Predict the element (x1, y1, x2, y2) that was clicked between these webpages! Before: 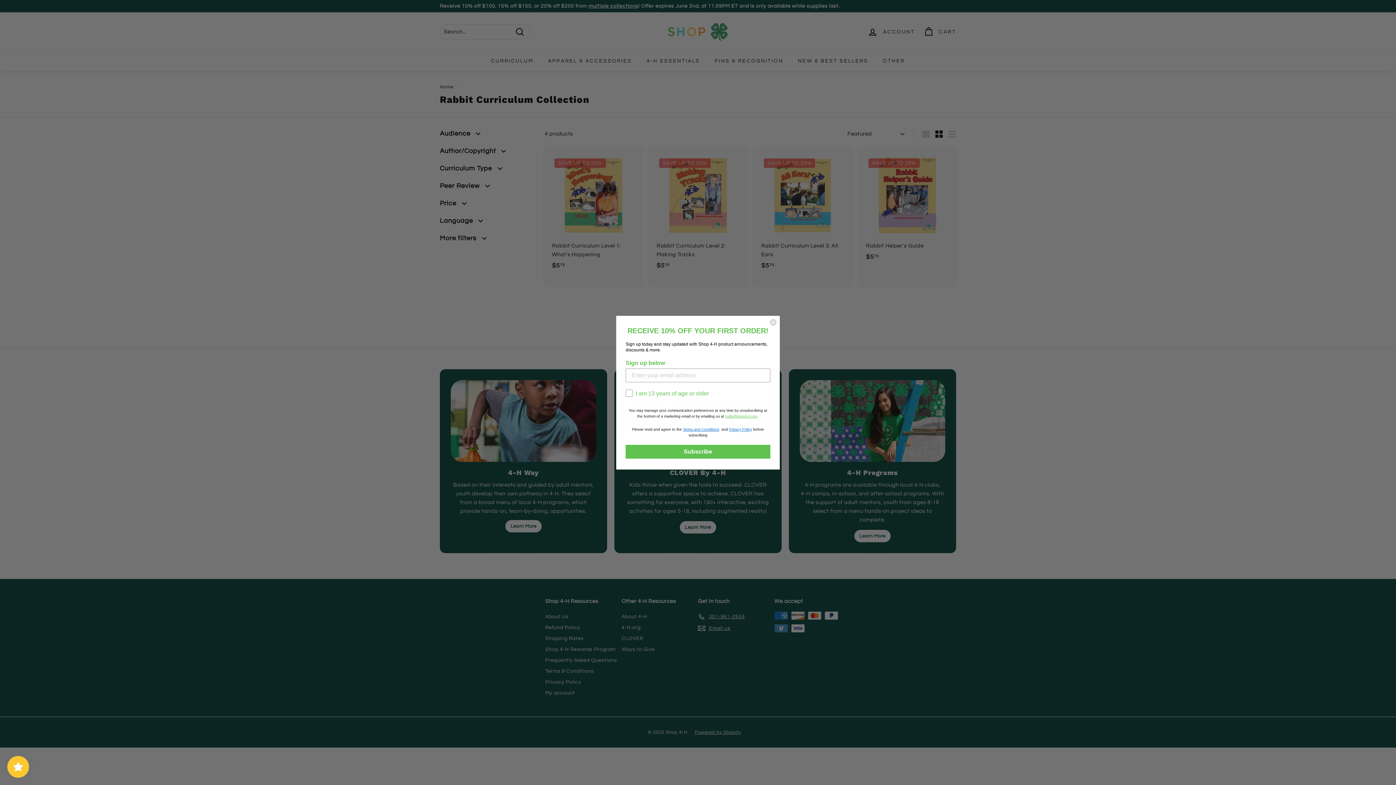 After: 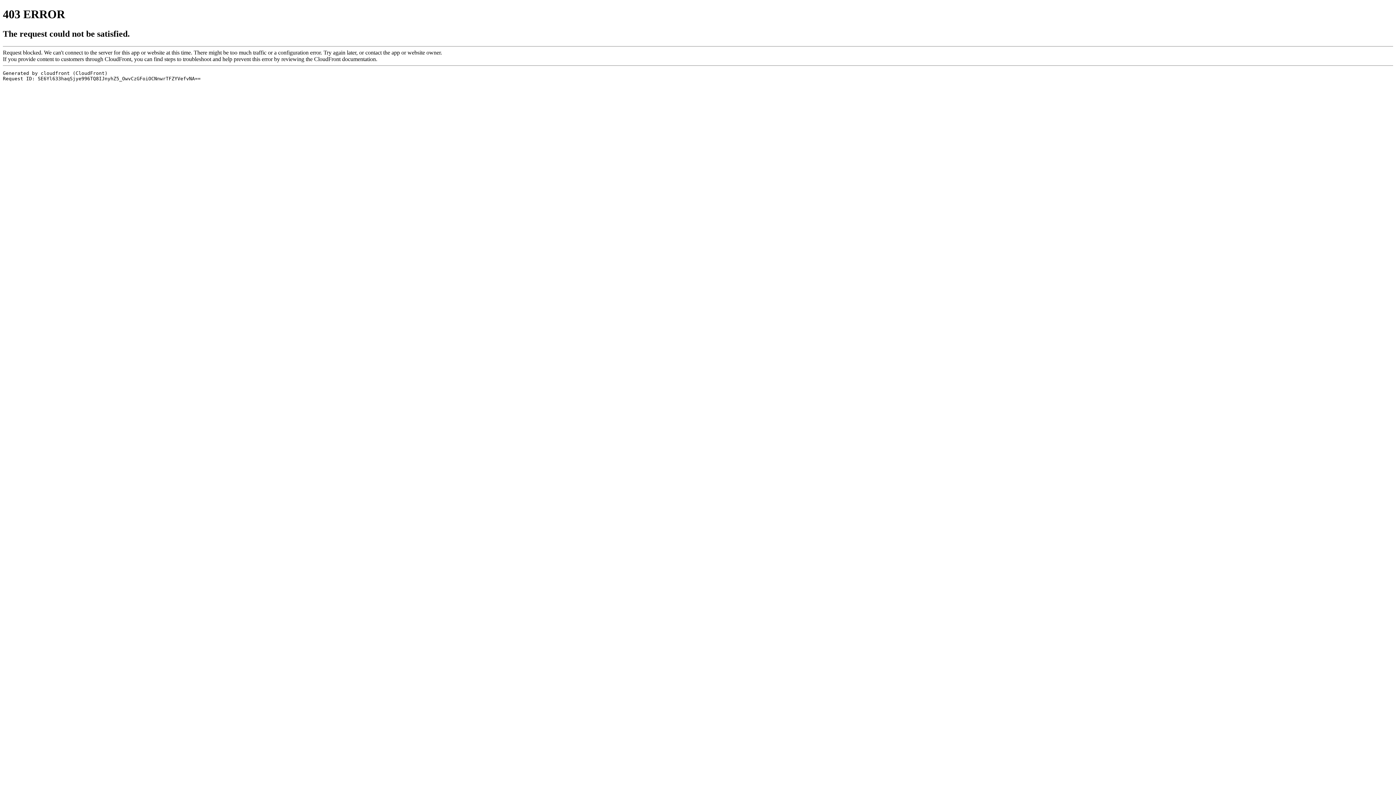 Action: bbox: (729, 427, 752, 431) label: Privacy Policy